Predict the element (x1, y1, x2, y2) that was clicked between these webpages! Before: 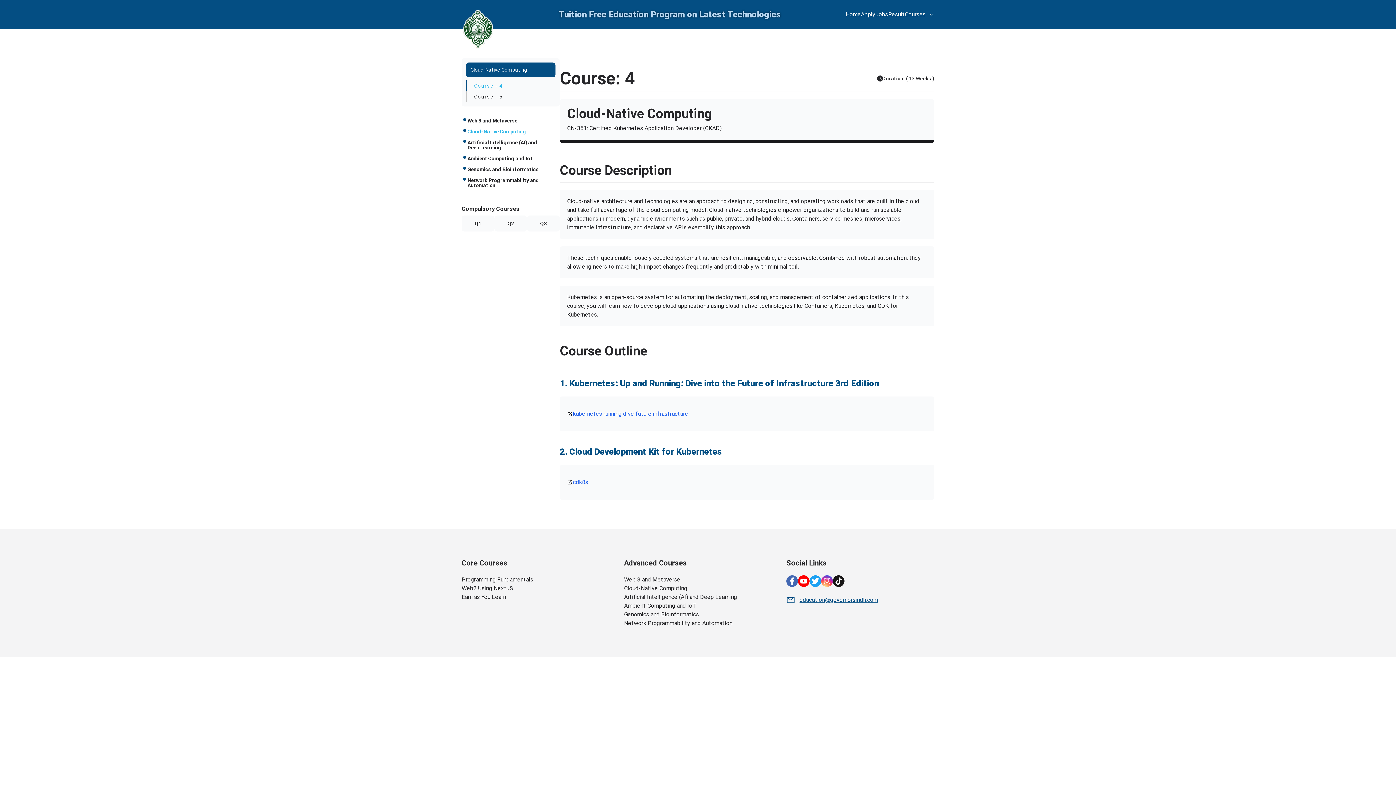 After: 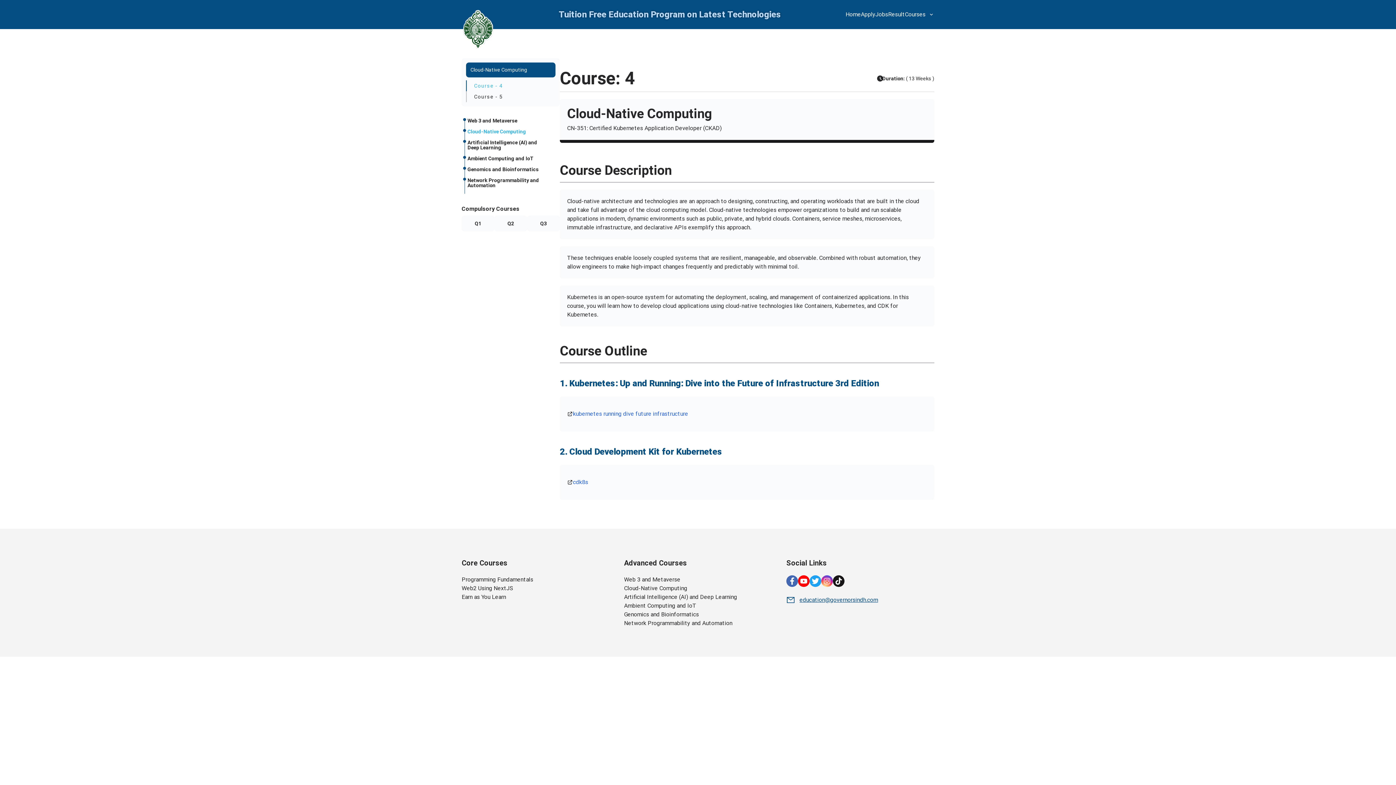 Action: label: Course - 4 bbox: (466, 80, 555, 91)